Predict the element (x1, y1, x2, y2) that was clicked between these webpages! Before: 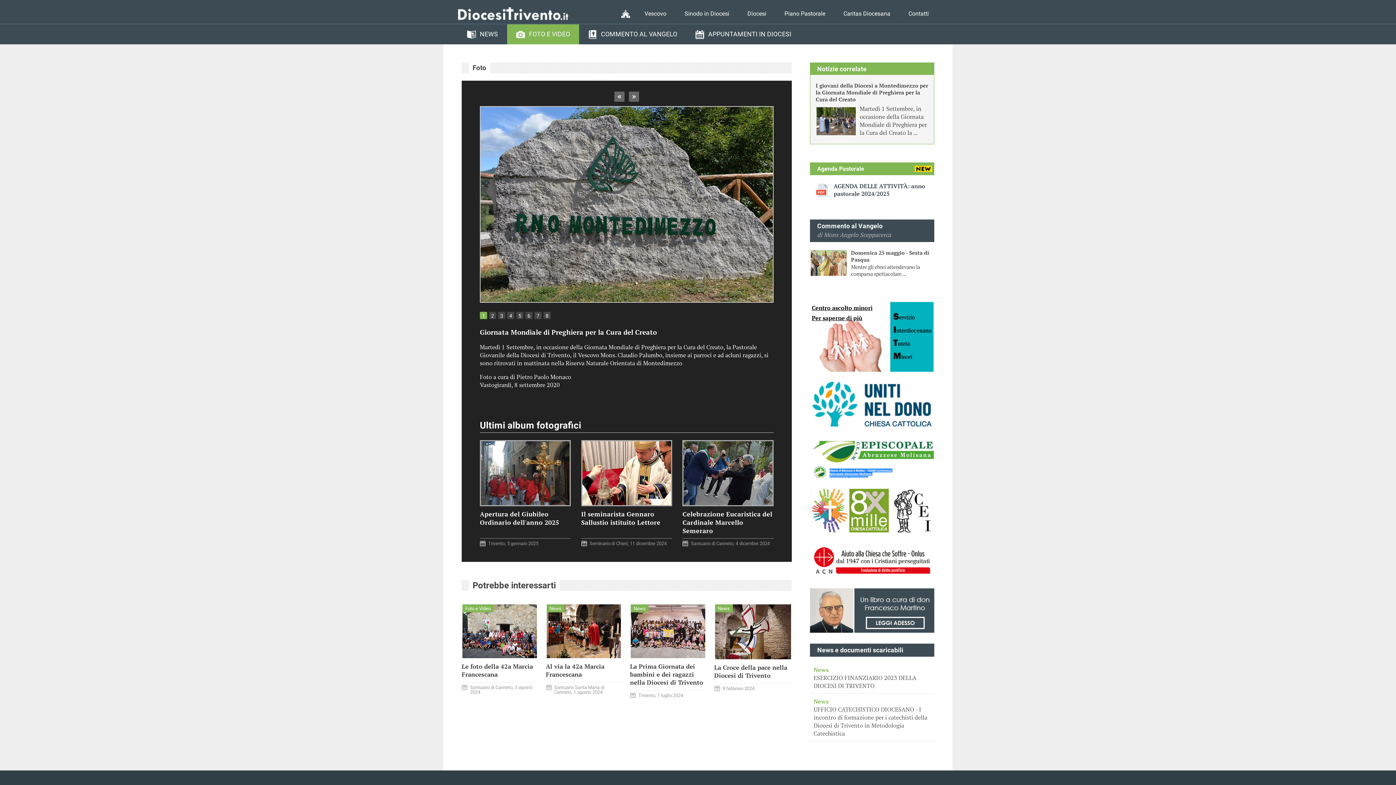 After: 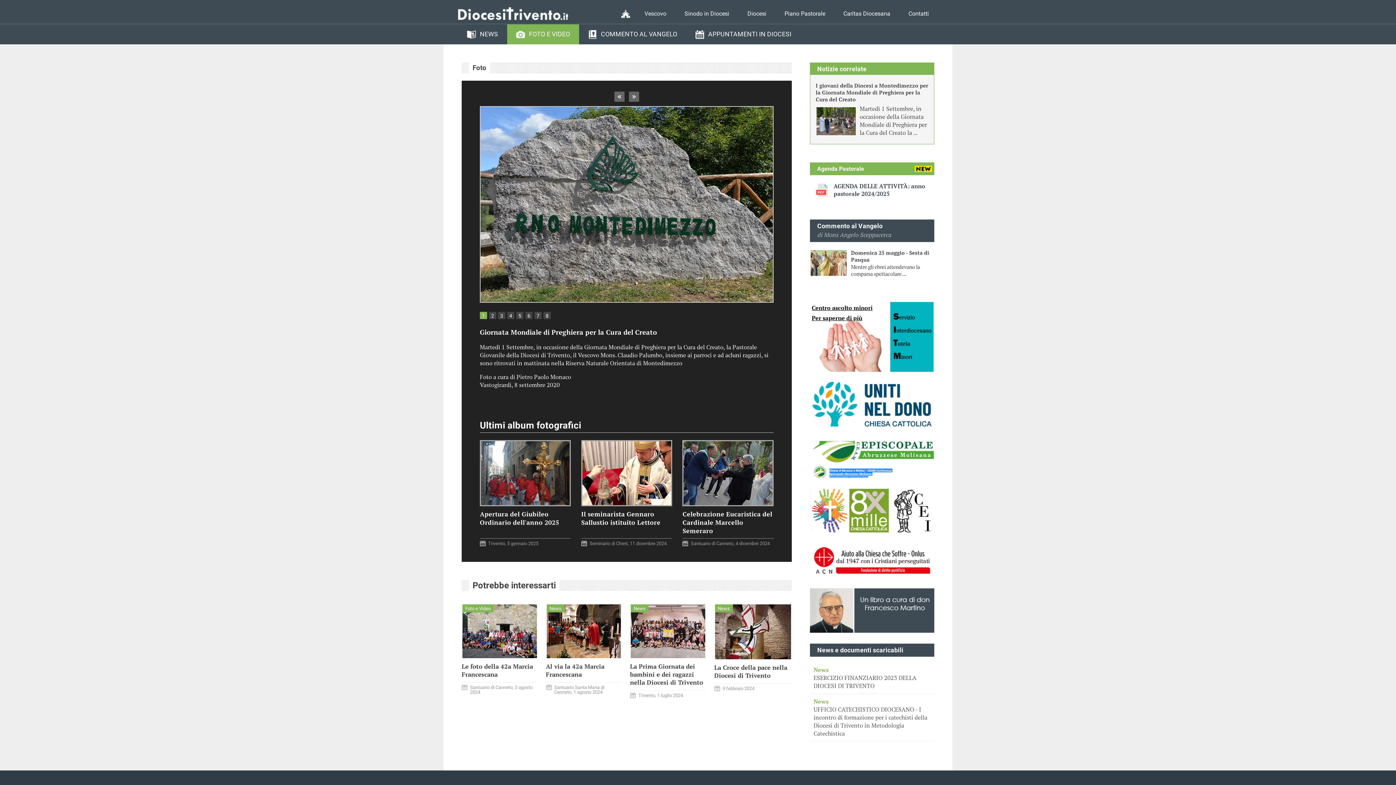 Action: bbox: (810, 440, 934, 478)